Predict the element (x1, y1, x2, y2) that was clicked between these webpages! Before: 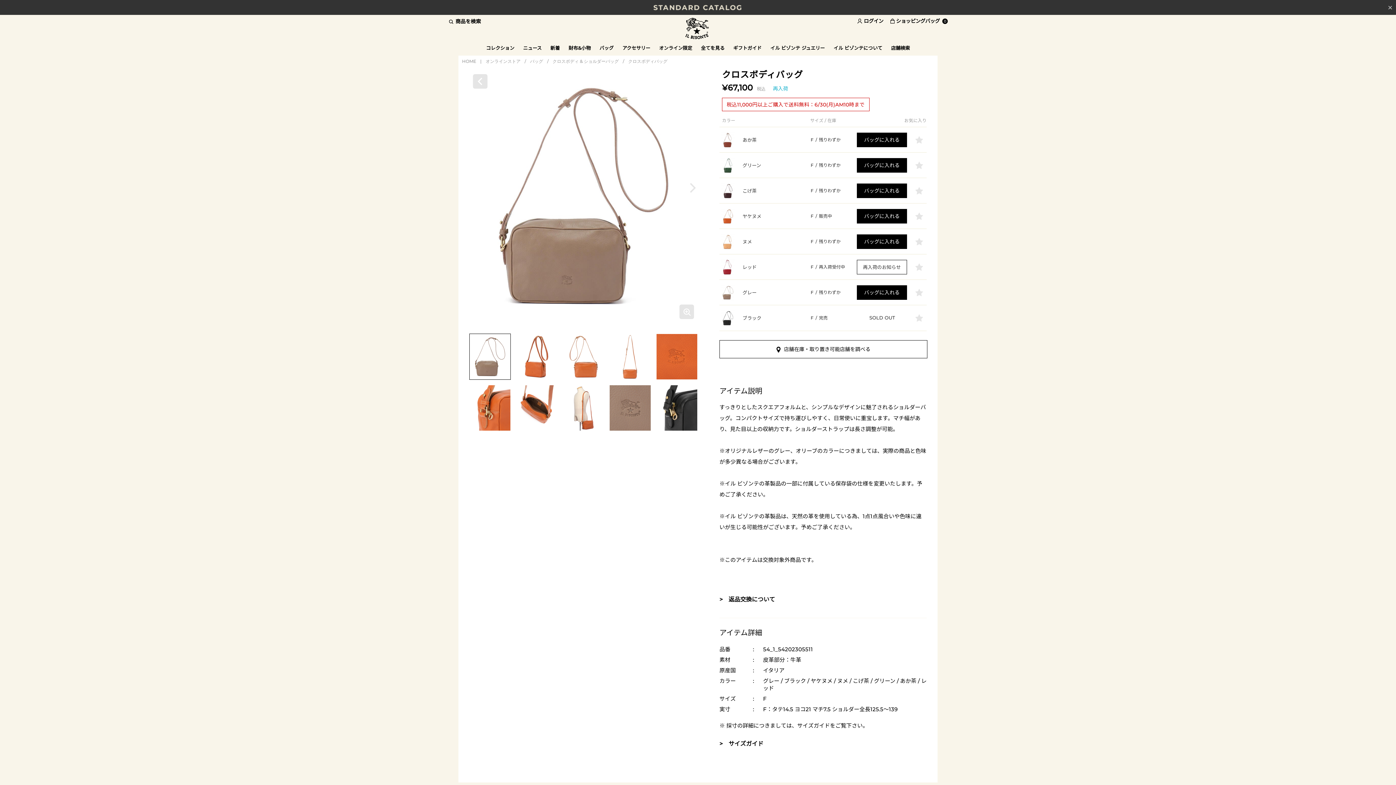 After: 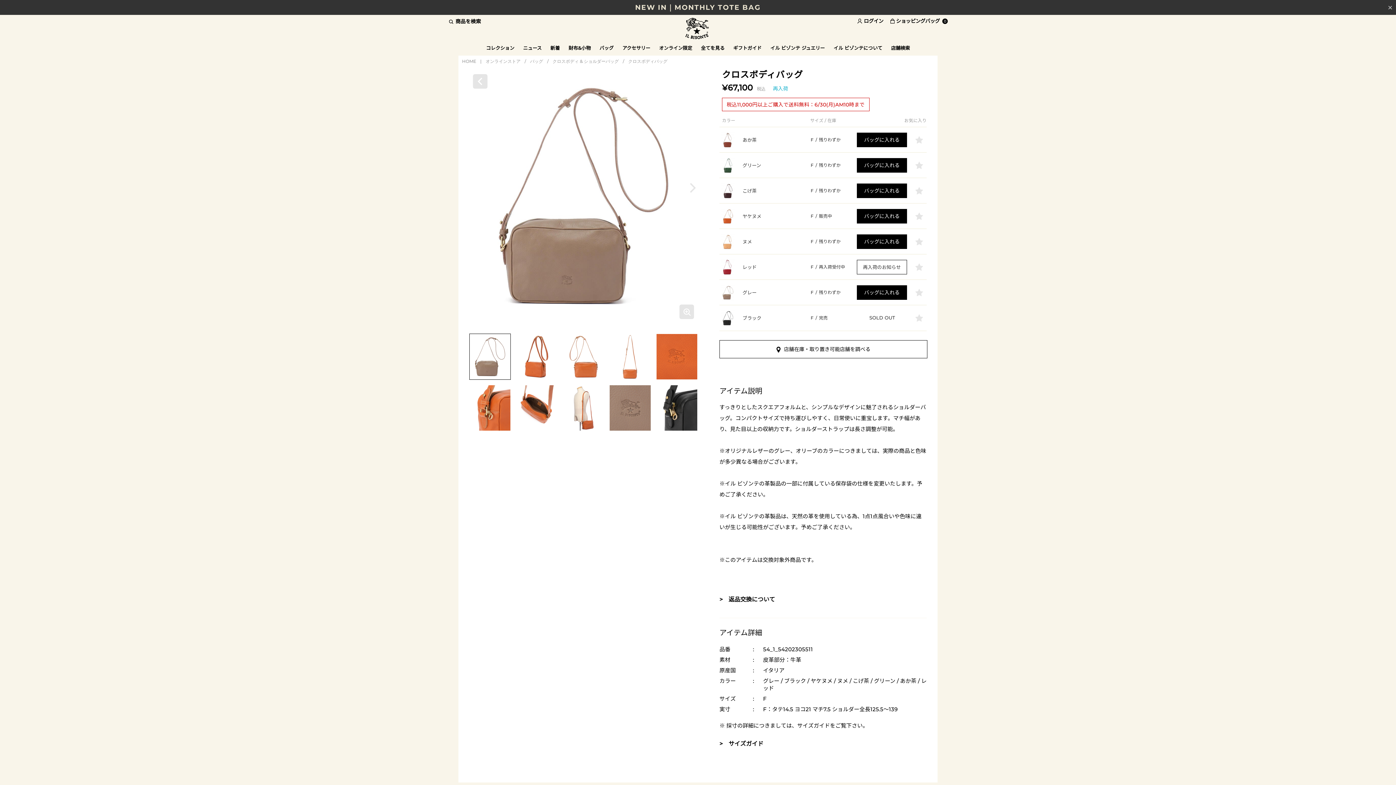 Action: bbox: (721, 289, 735, 295)